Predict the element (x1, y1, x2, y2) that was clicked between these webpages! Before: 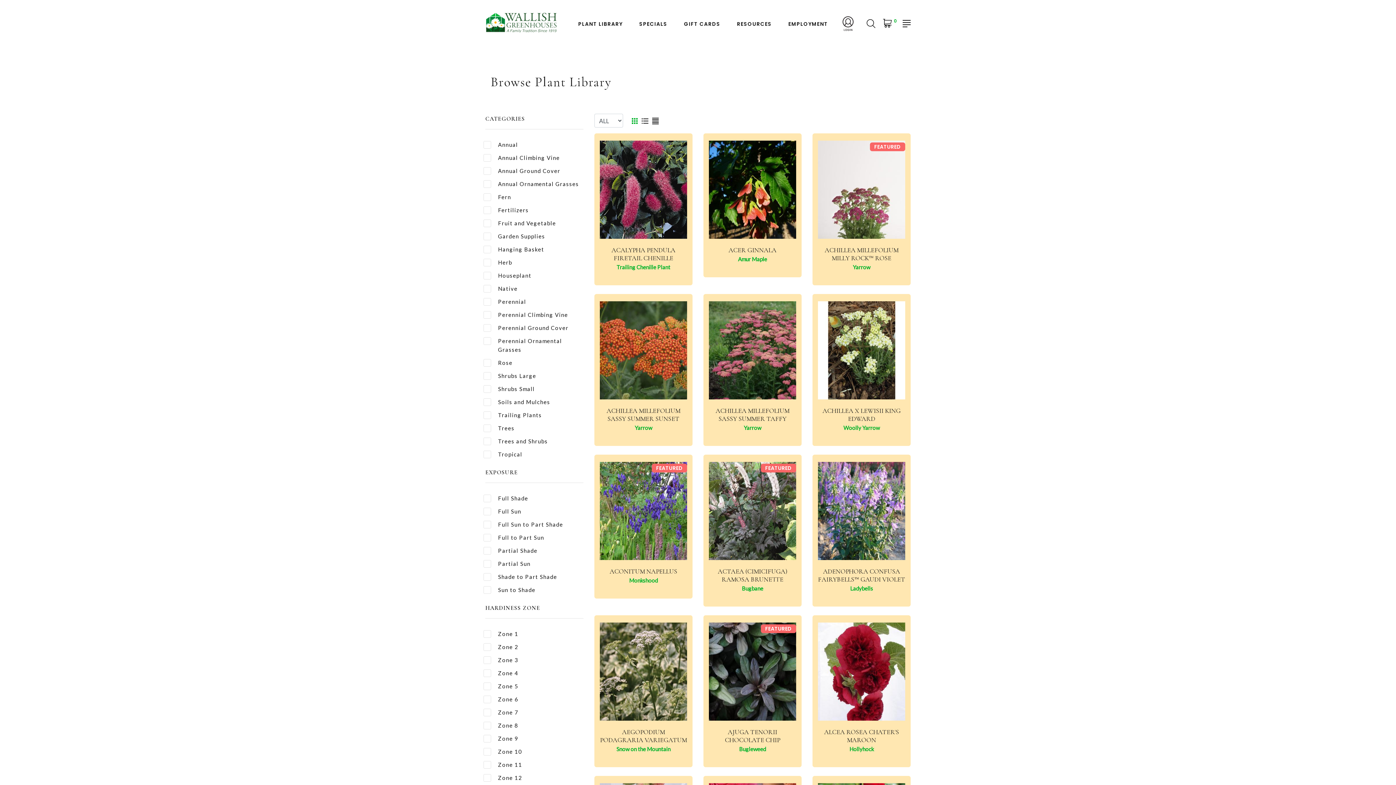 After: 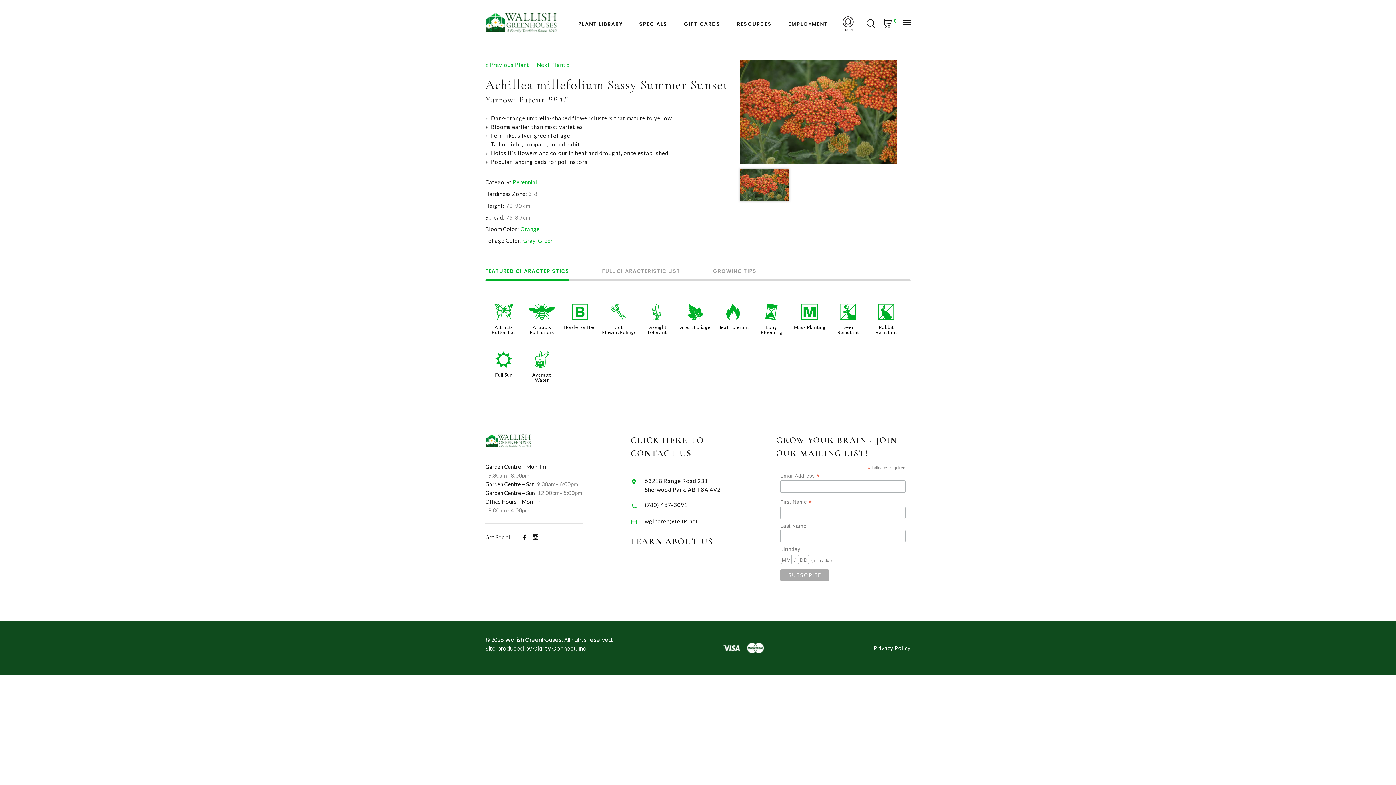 Action: bbox: (600, 301, 687, 399)